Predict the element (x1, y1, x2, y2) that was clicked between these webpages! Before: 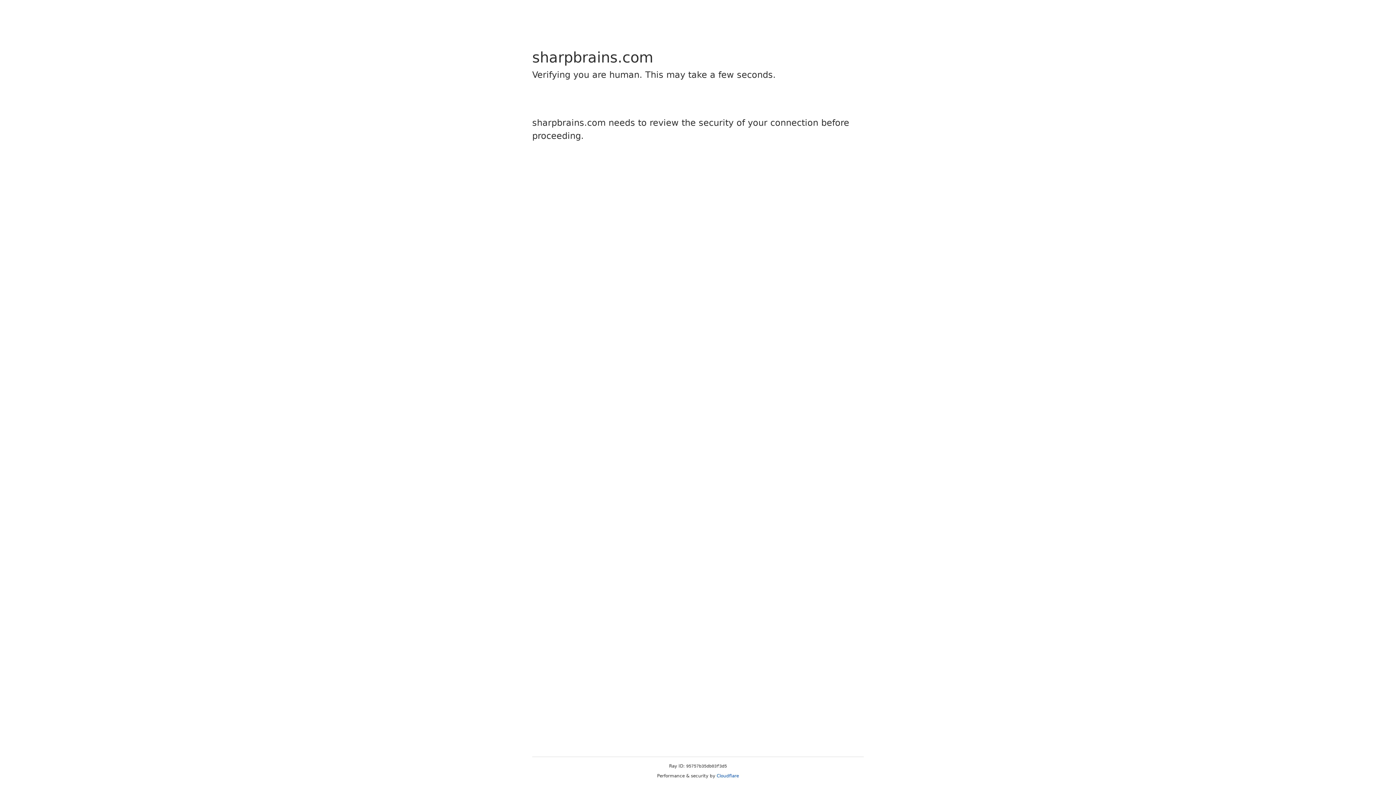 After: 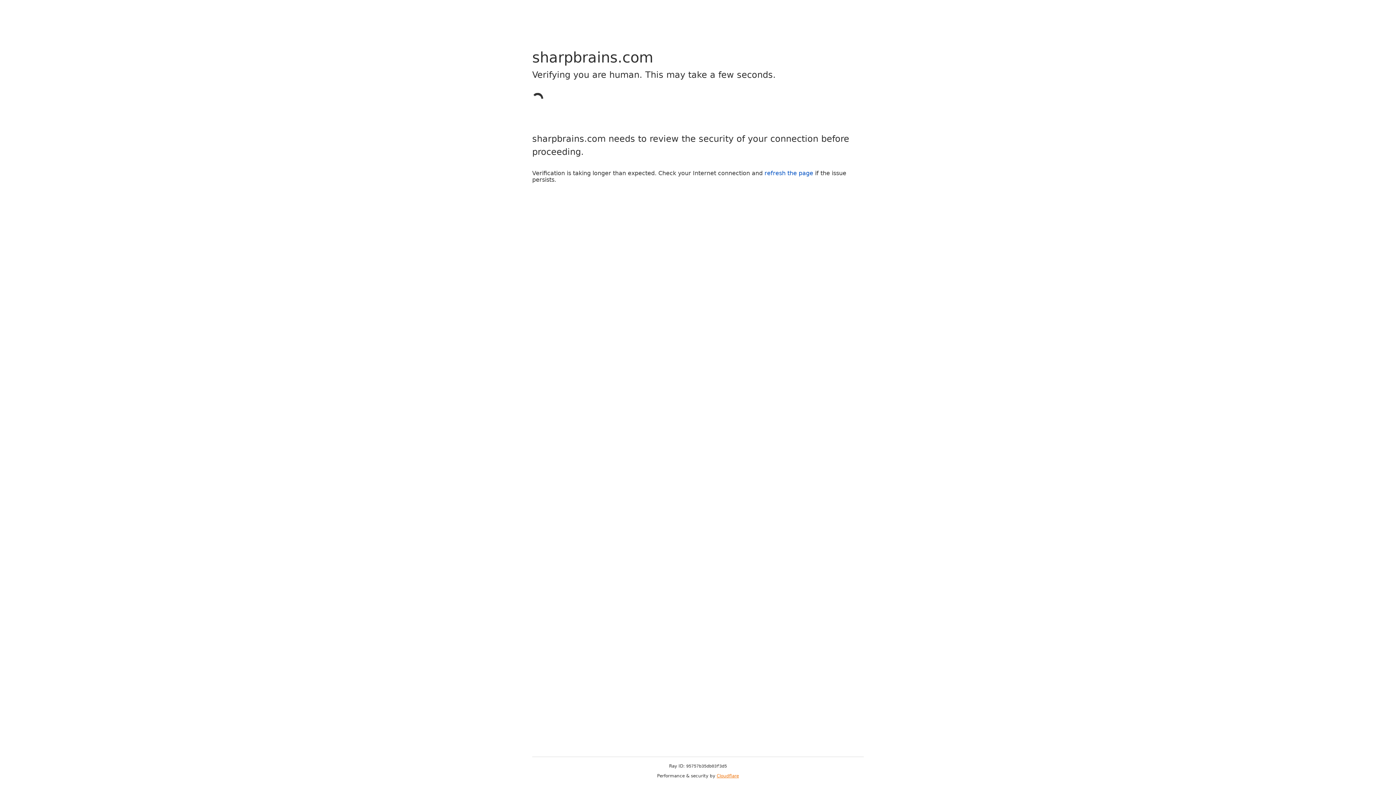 Action: label: Cloudflare bbox: (716, 773, 739, 778)